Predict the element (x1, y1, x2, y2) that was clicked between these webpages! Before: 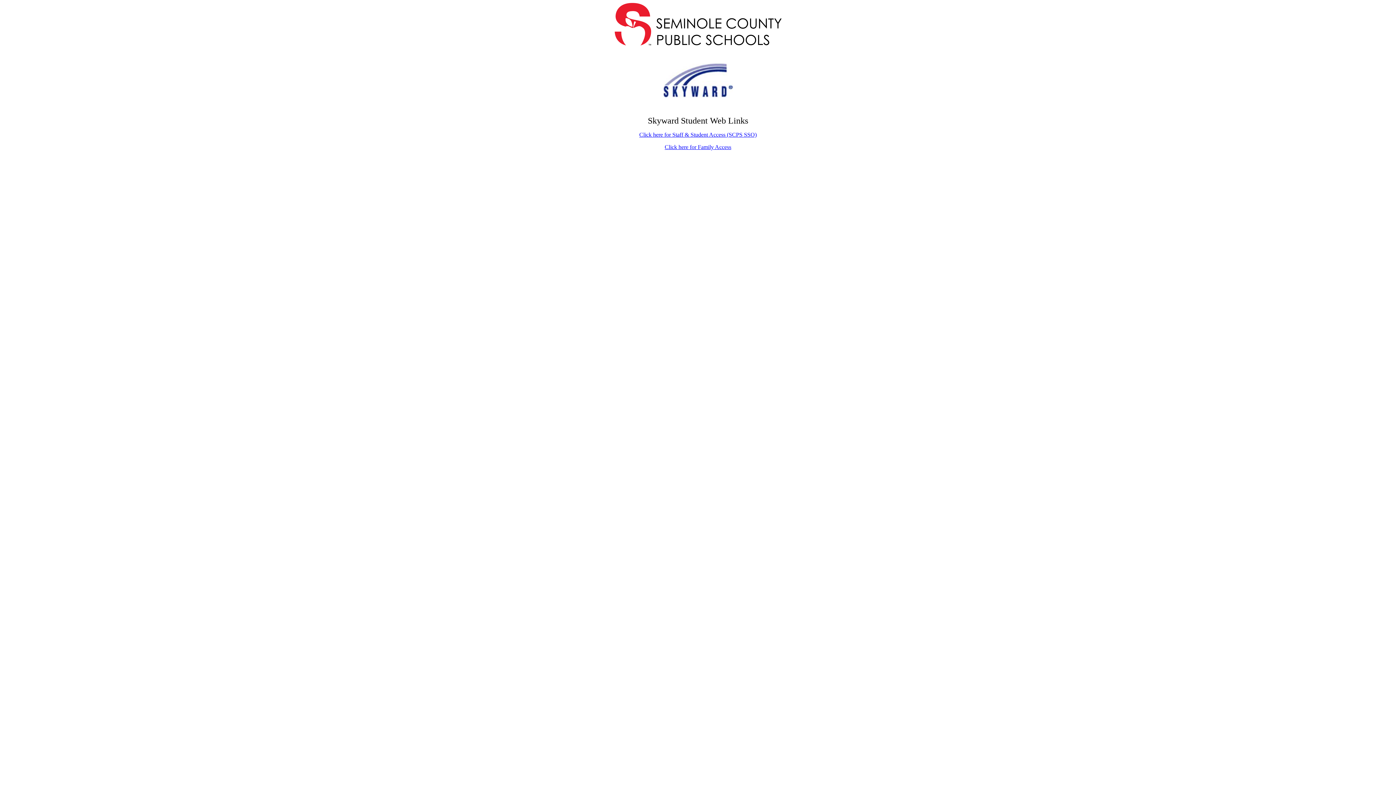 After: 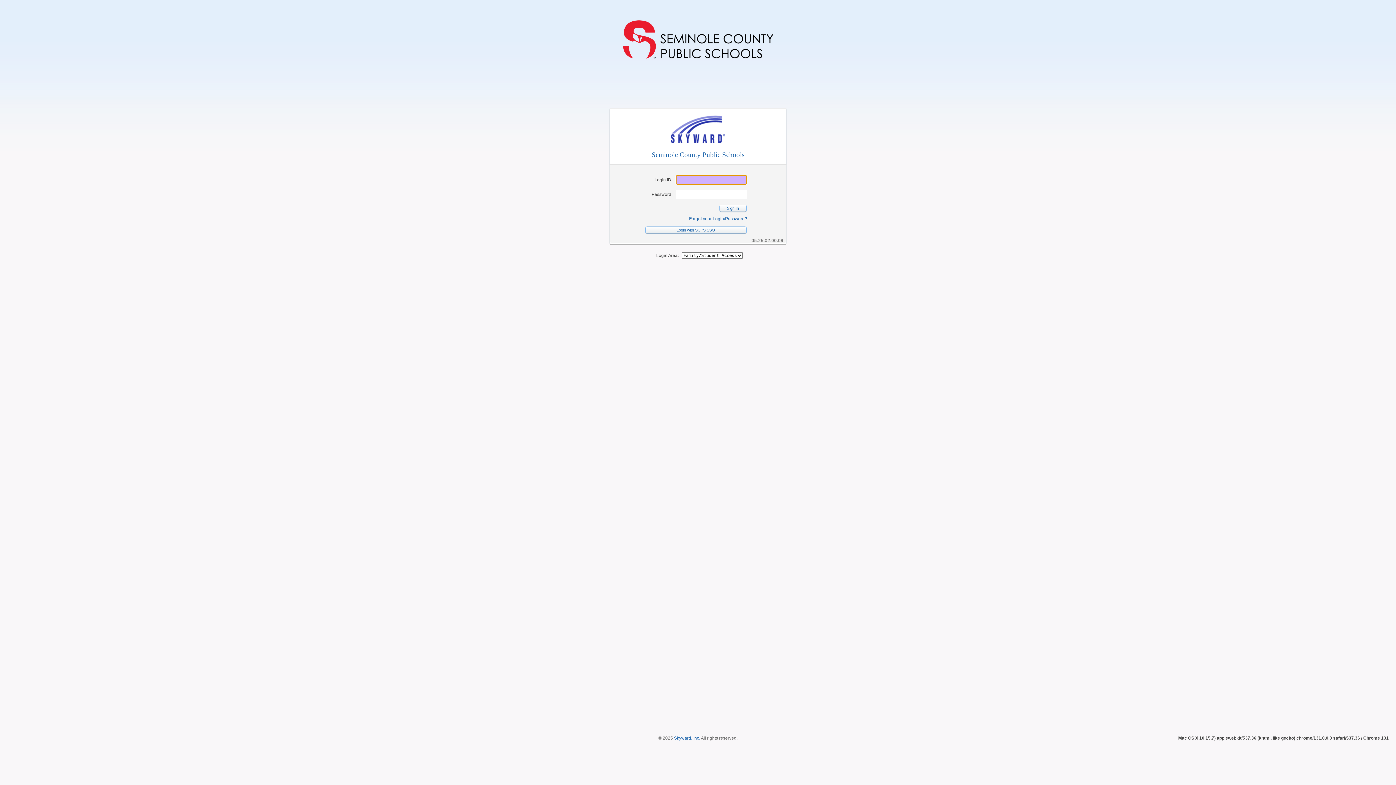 Action: bbox: (664, 144, 731, 150) label: Click here for Family Access